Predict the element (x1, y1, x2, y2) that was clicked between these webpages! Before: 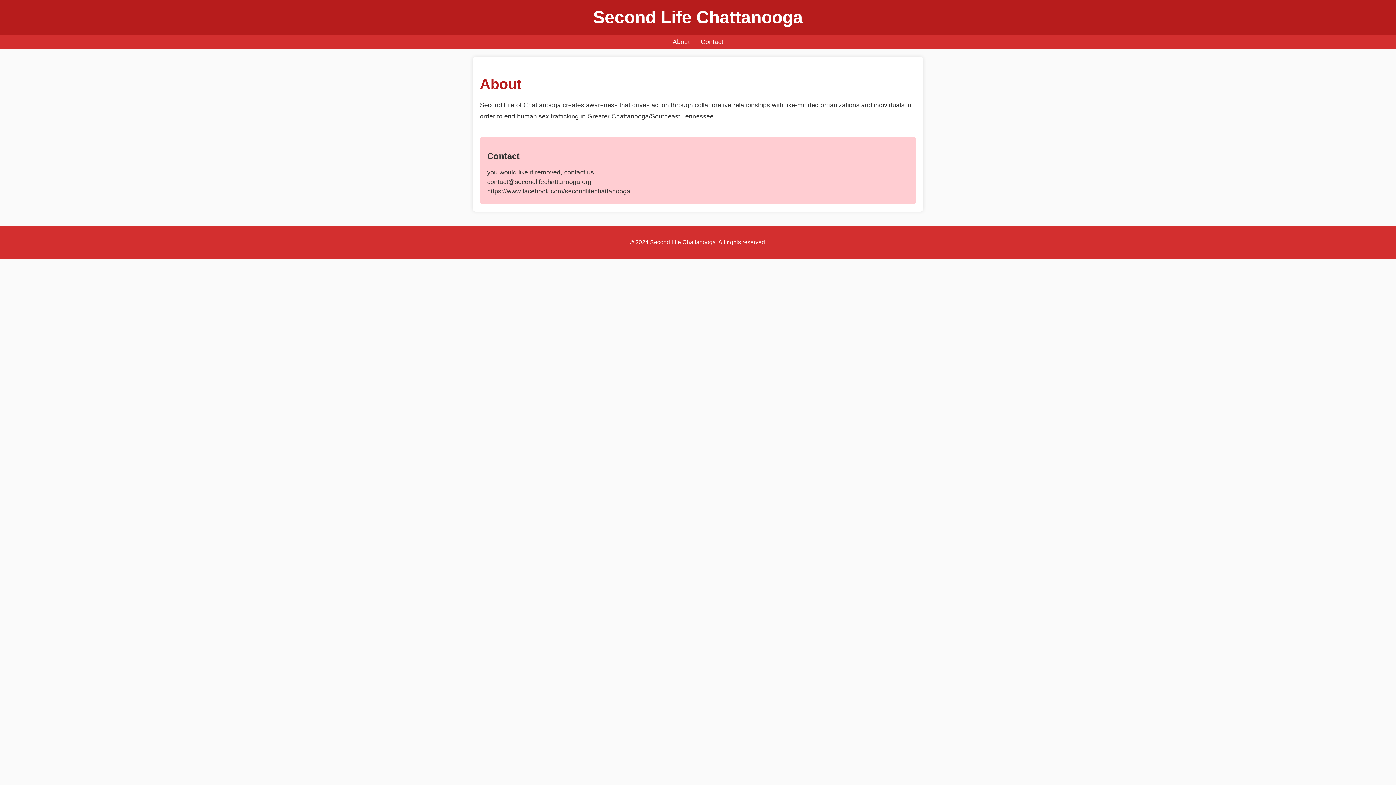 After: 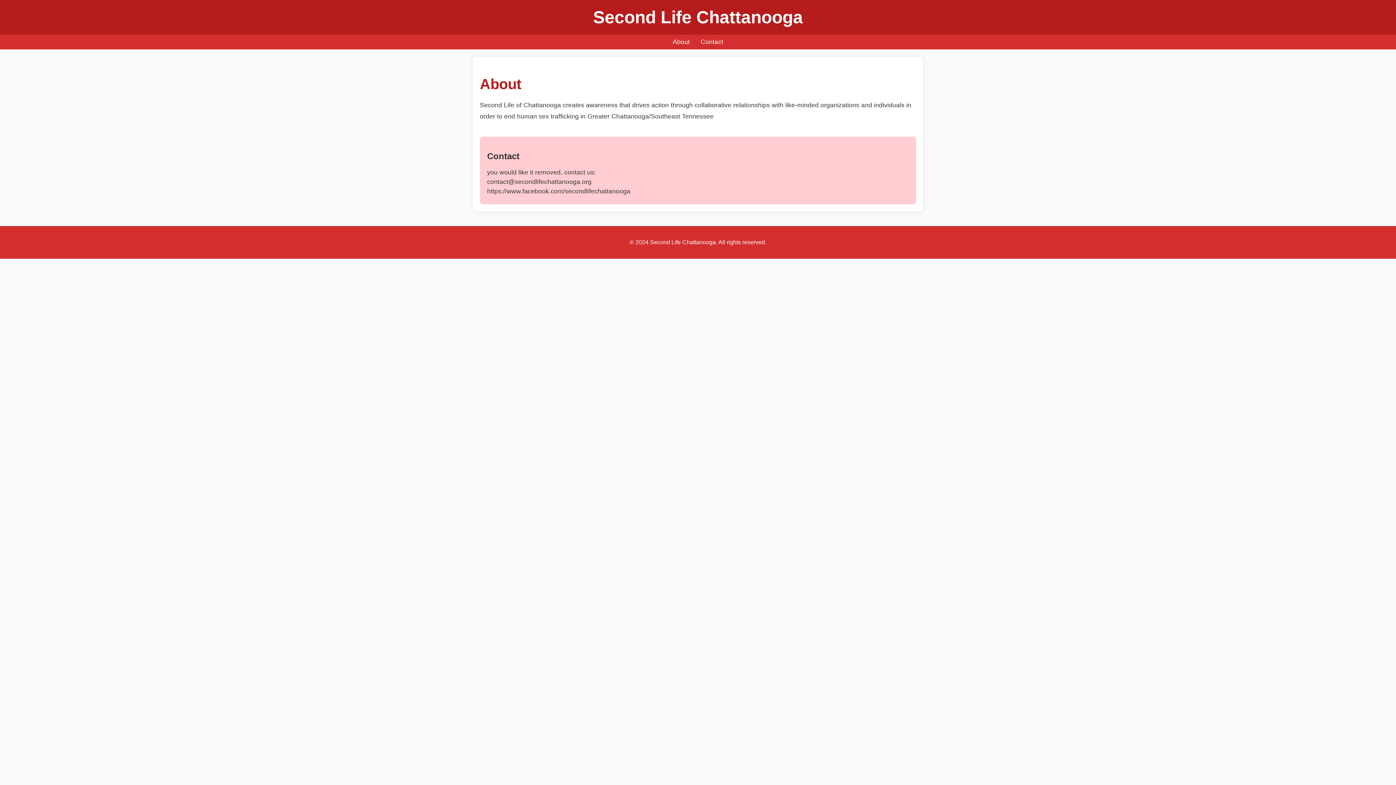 Action: bbox: (700, 38, 723, 45) label: Contact